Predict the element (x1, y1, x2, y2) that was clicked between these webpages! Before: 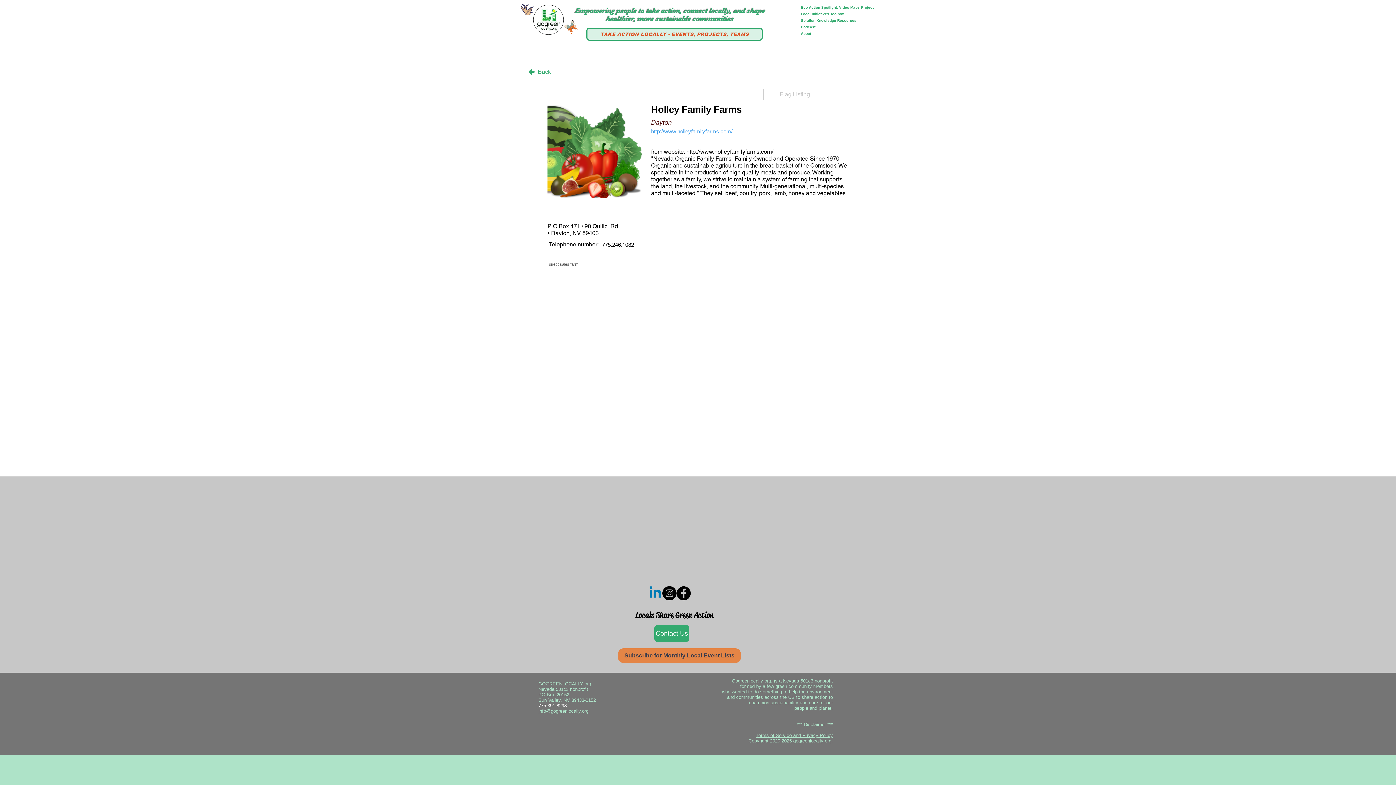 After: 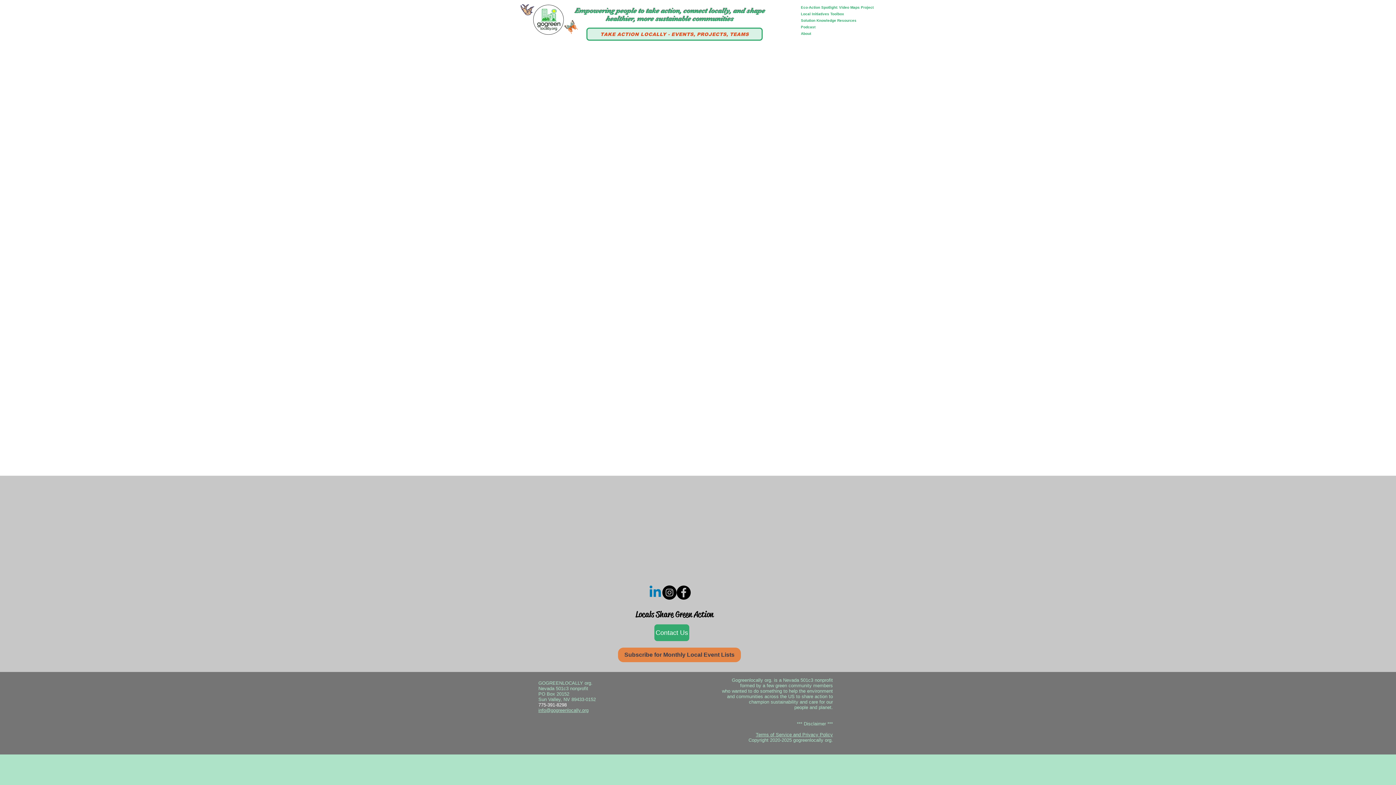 Action: label: Back bbox: (520, 64, 558, 79)